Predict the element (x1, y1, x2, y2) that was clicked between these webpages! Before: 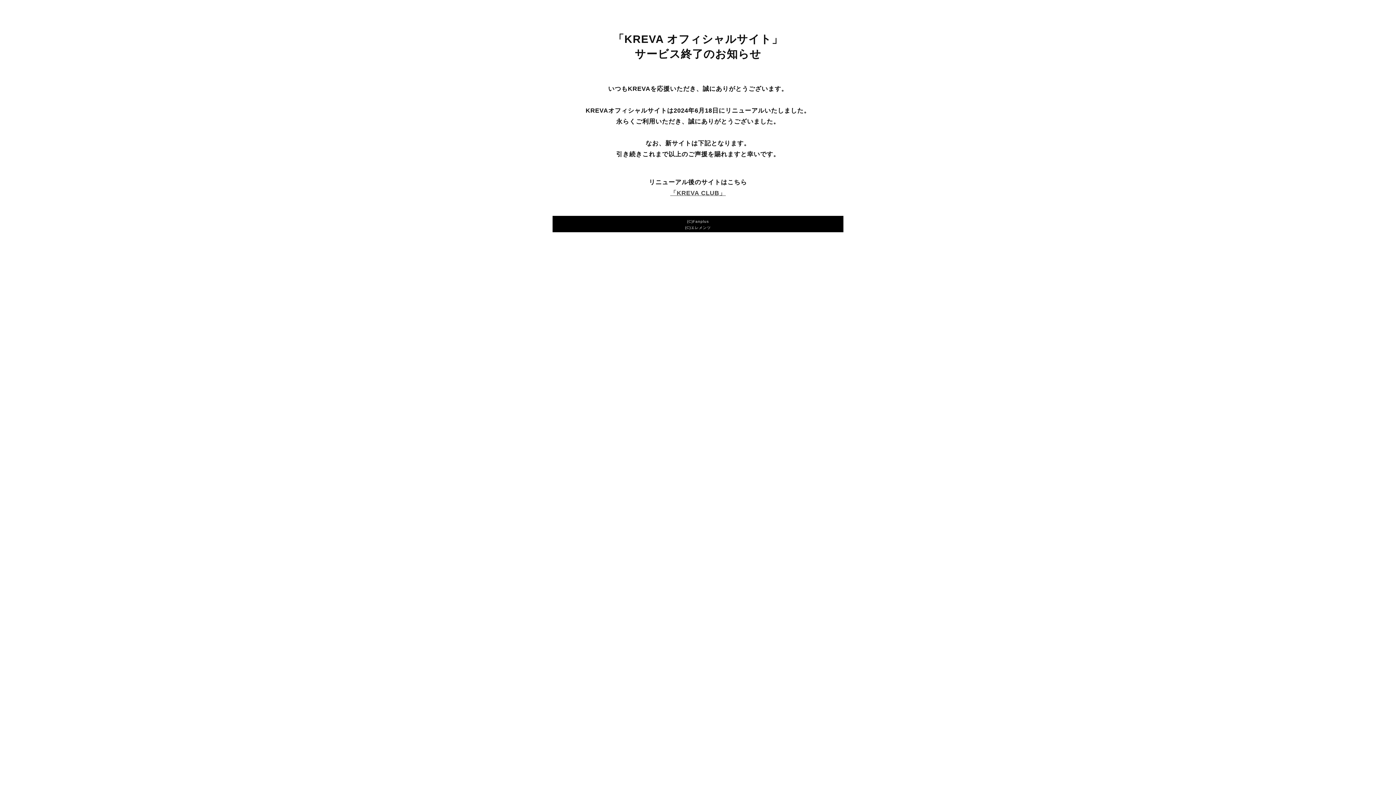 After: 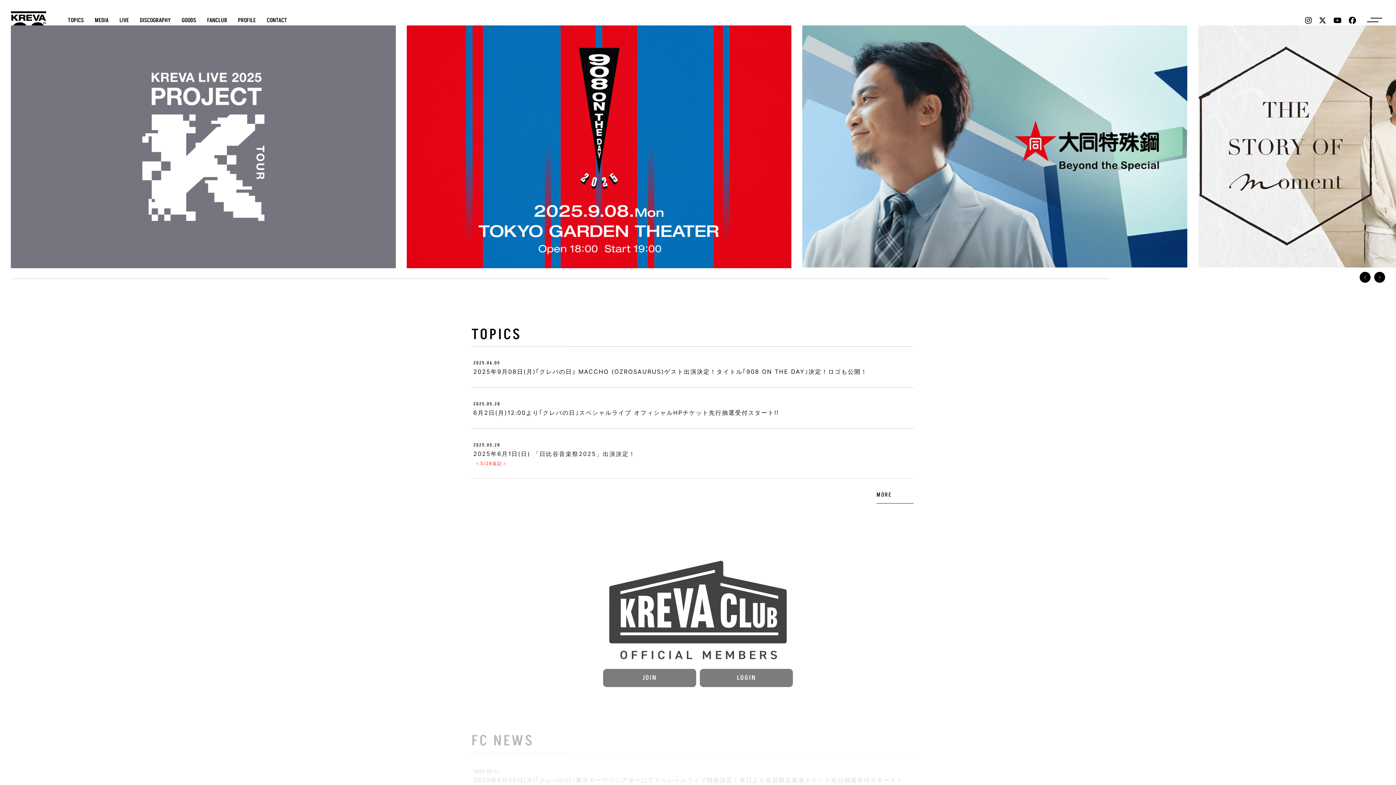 Action: label: 「KREVA CLUB」 bbox: (670, 189, 726, 196)